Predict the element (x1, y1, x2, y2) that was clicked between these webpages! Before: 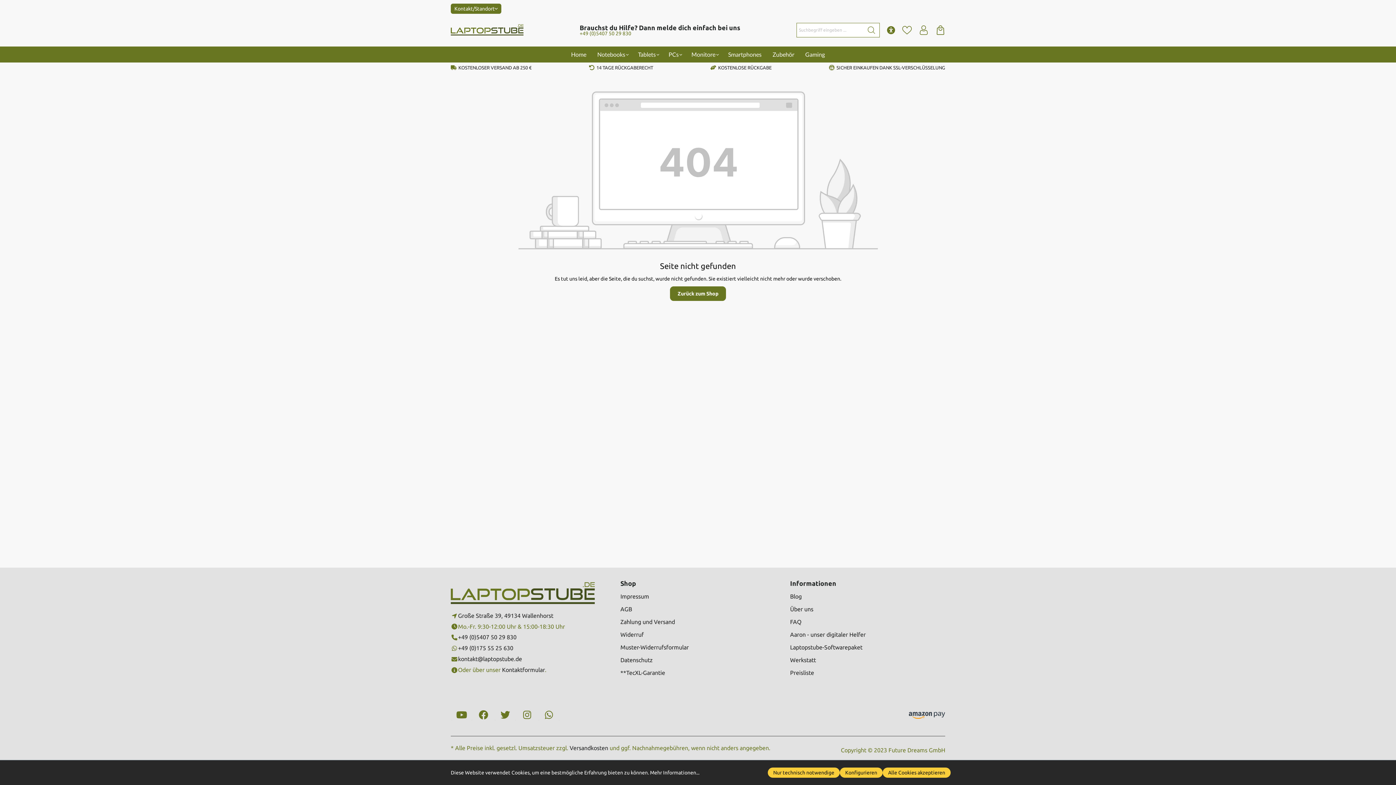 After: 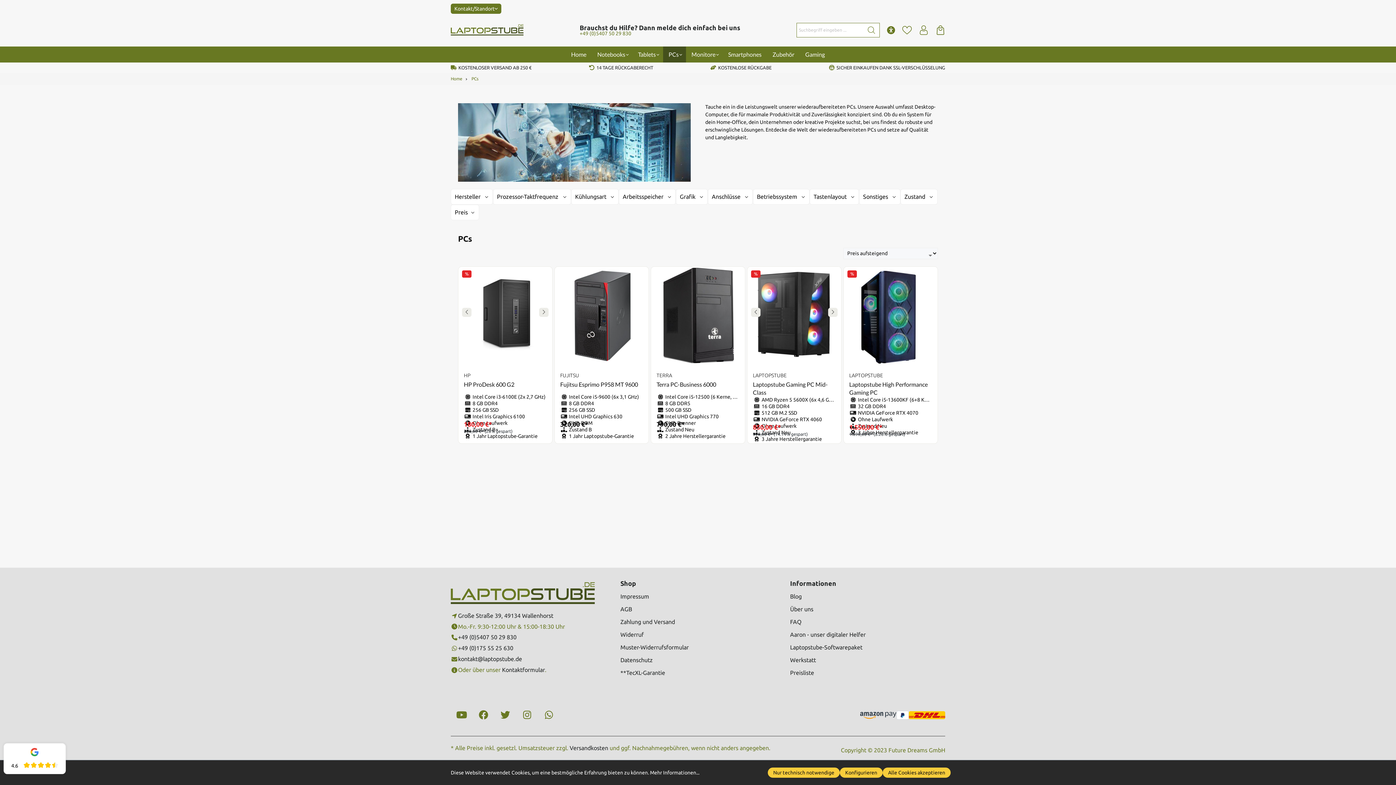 Action: label: PCs bbox: (663, 46, 686, 62)